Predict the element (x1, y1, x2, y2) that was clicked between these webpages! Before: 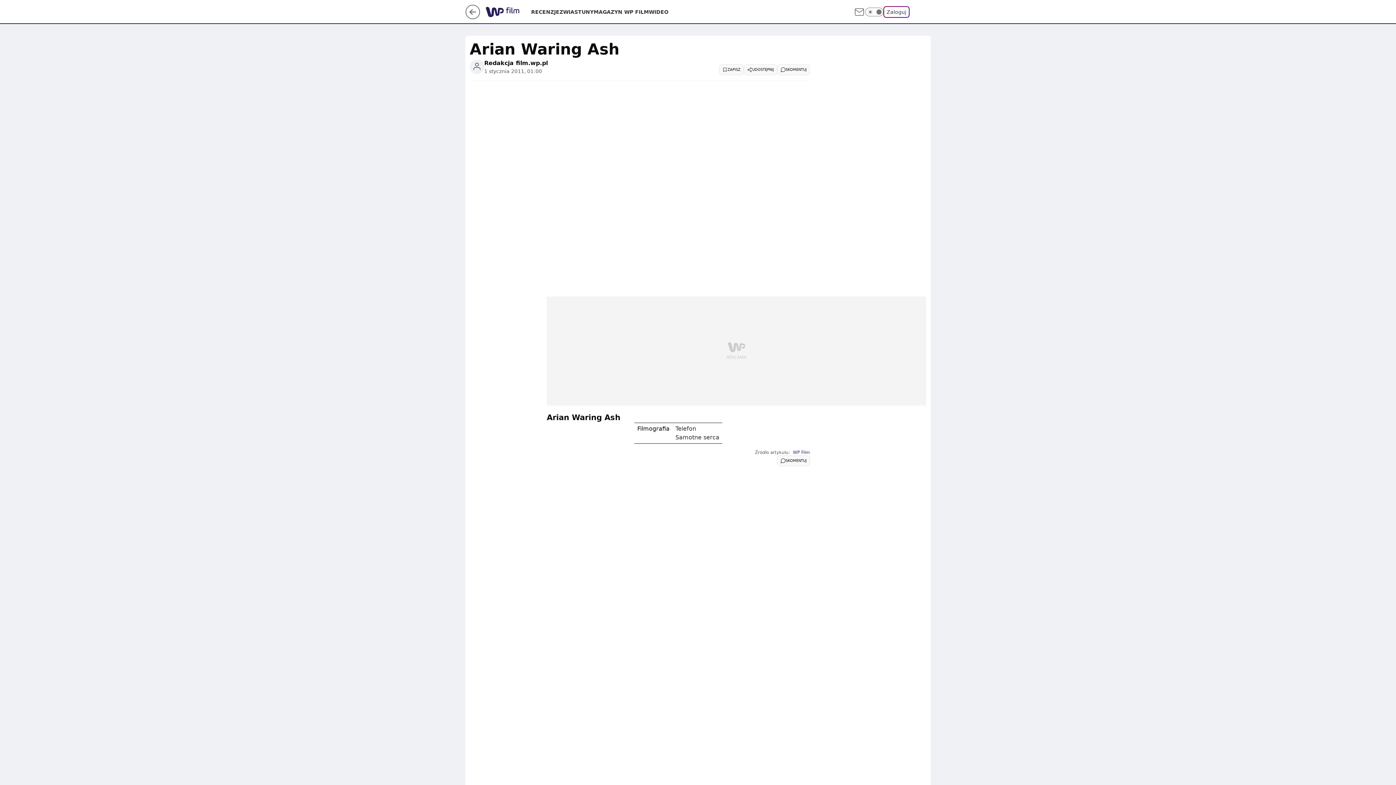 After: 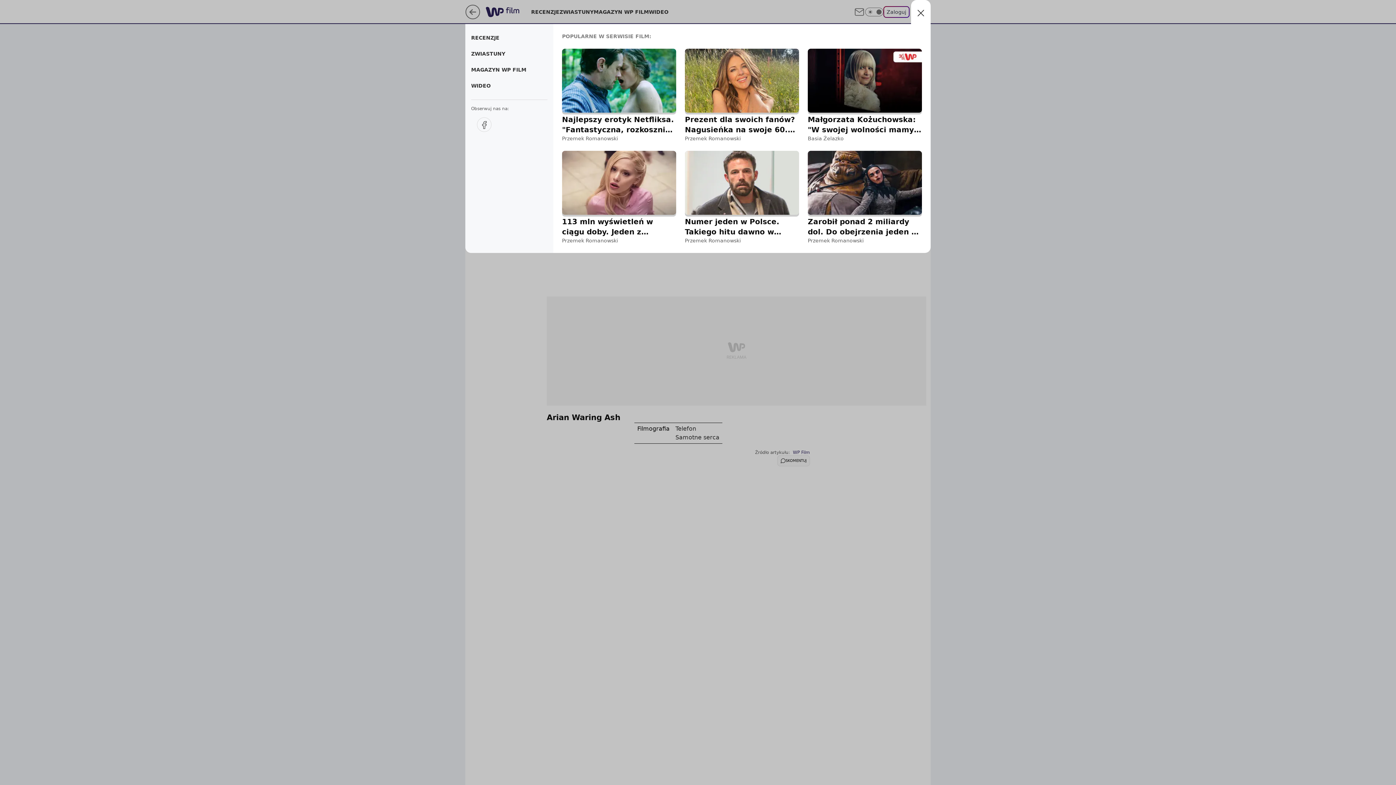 Action: bbox: (915, 6, 926, 17) label: Menu